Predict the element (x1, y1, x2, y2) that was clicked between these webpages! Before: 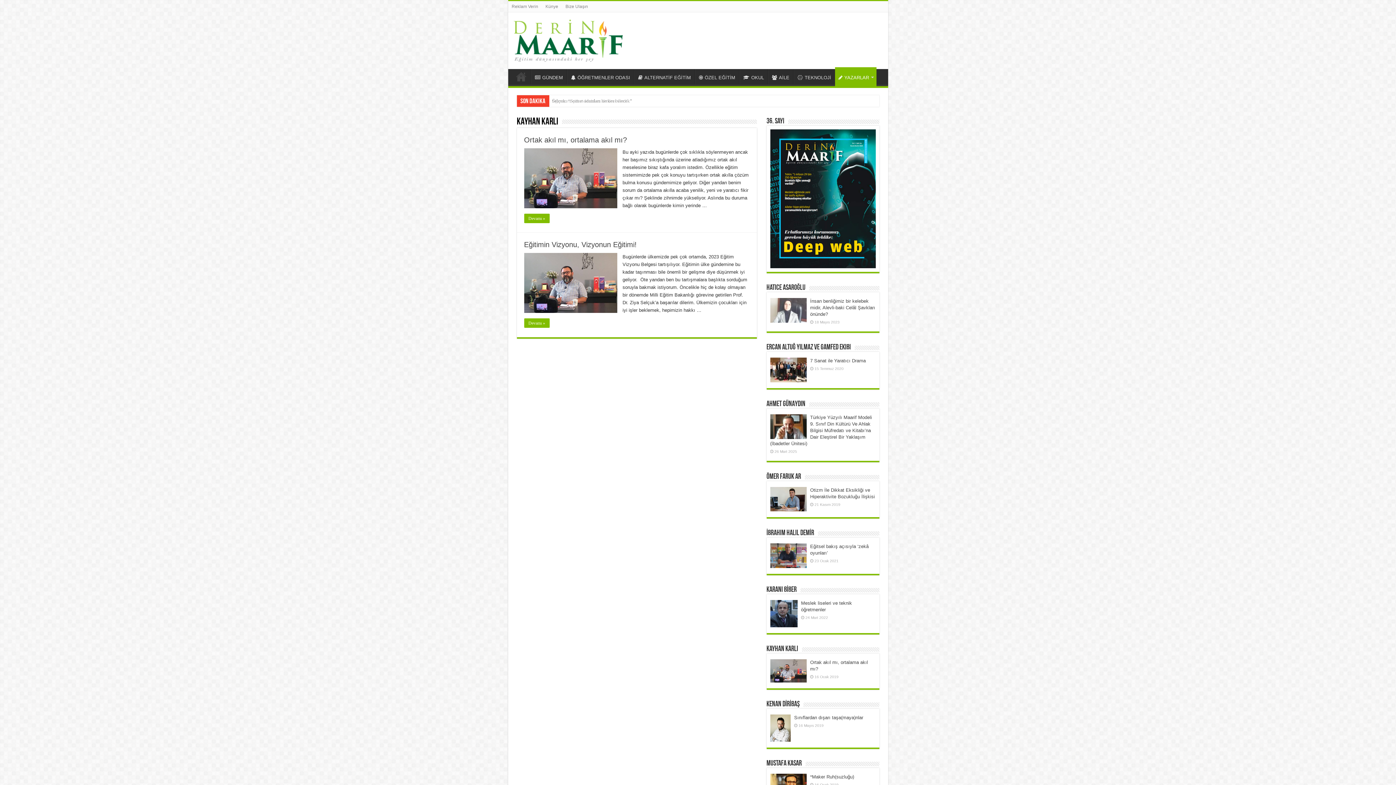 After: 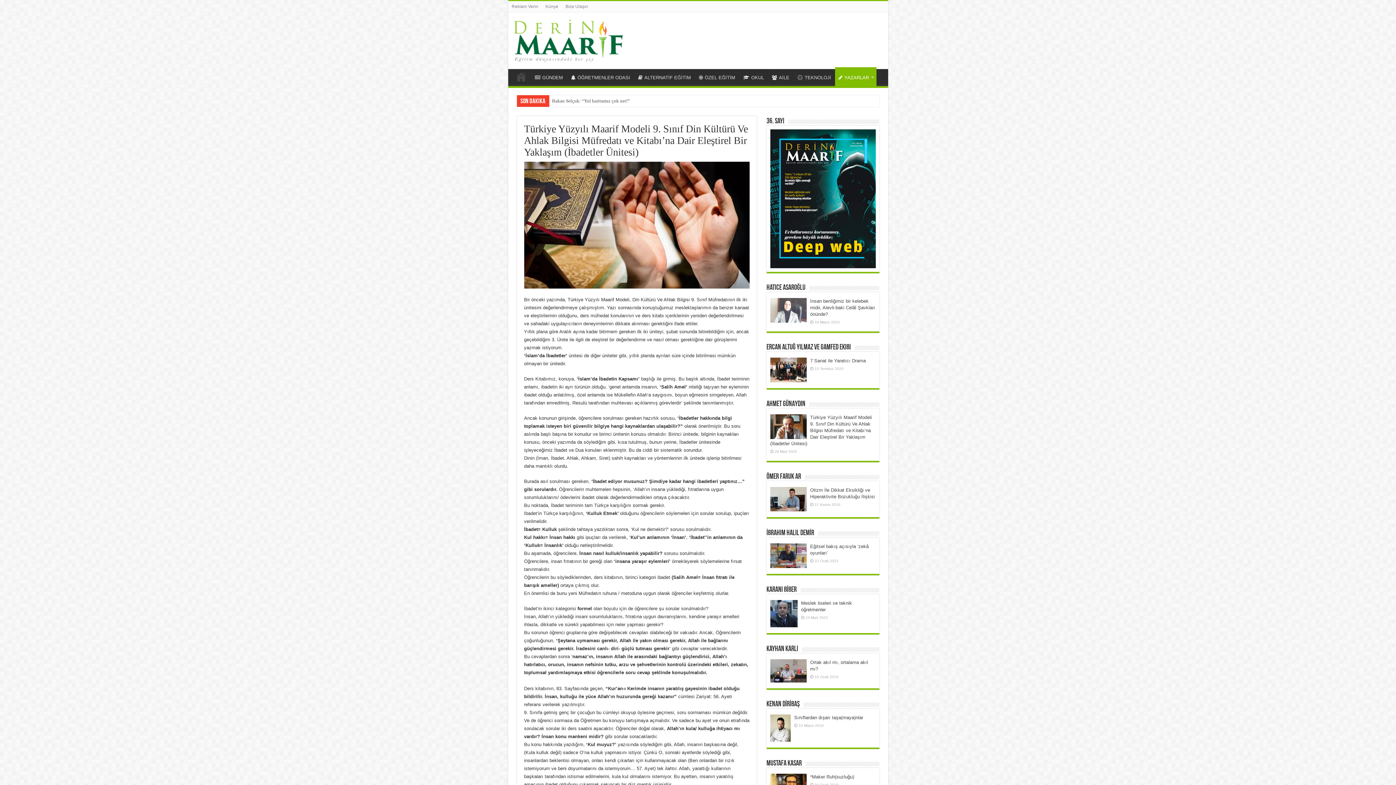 Action: bbox: (770, 414, 806, 439)